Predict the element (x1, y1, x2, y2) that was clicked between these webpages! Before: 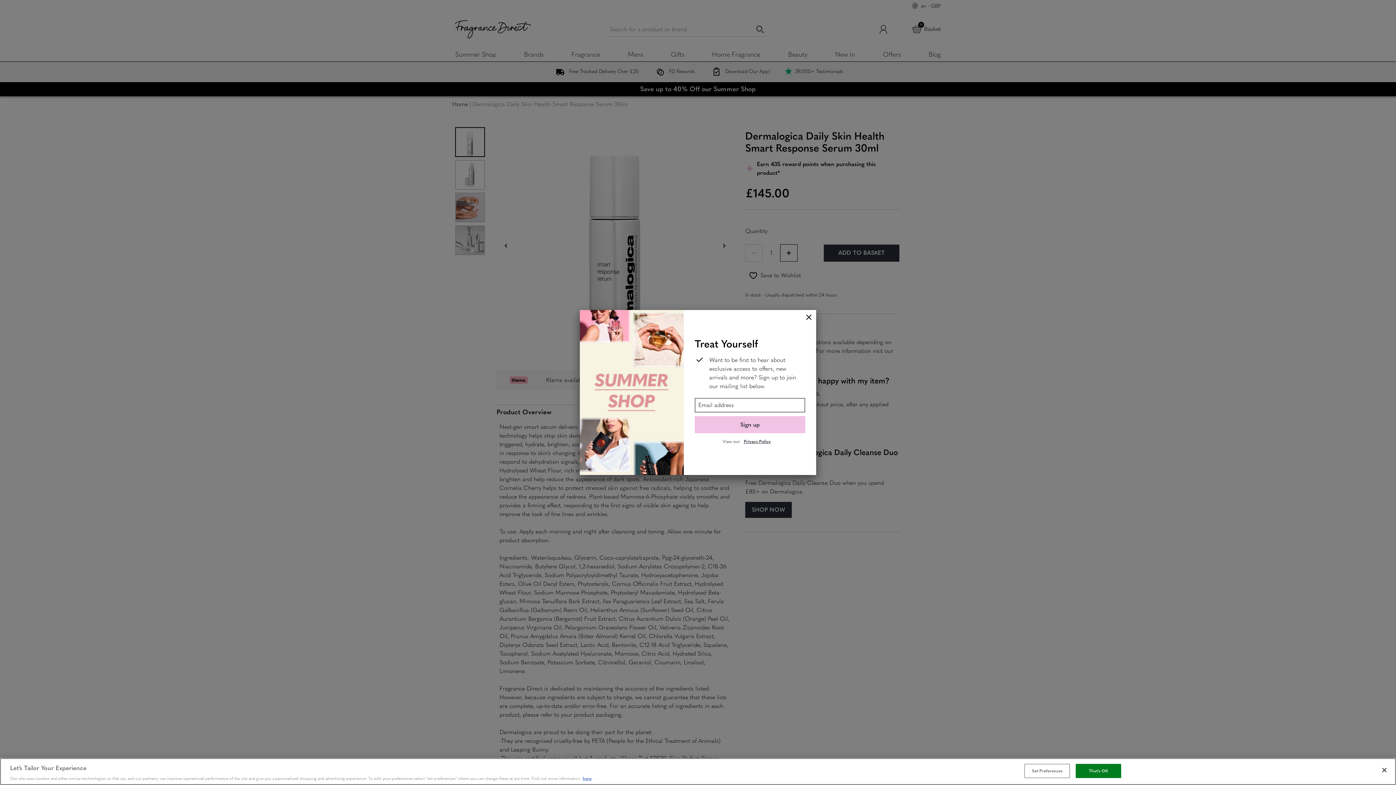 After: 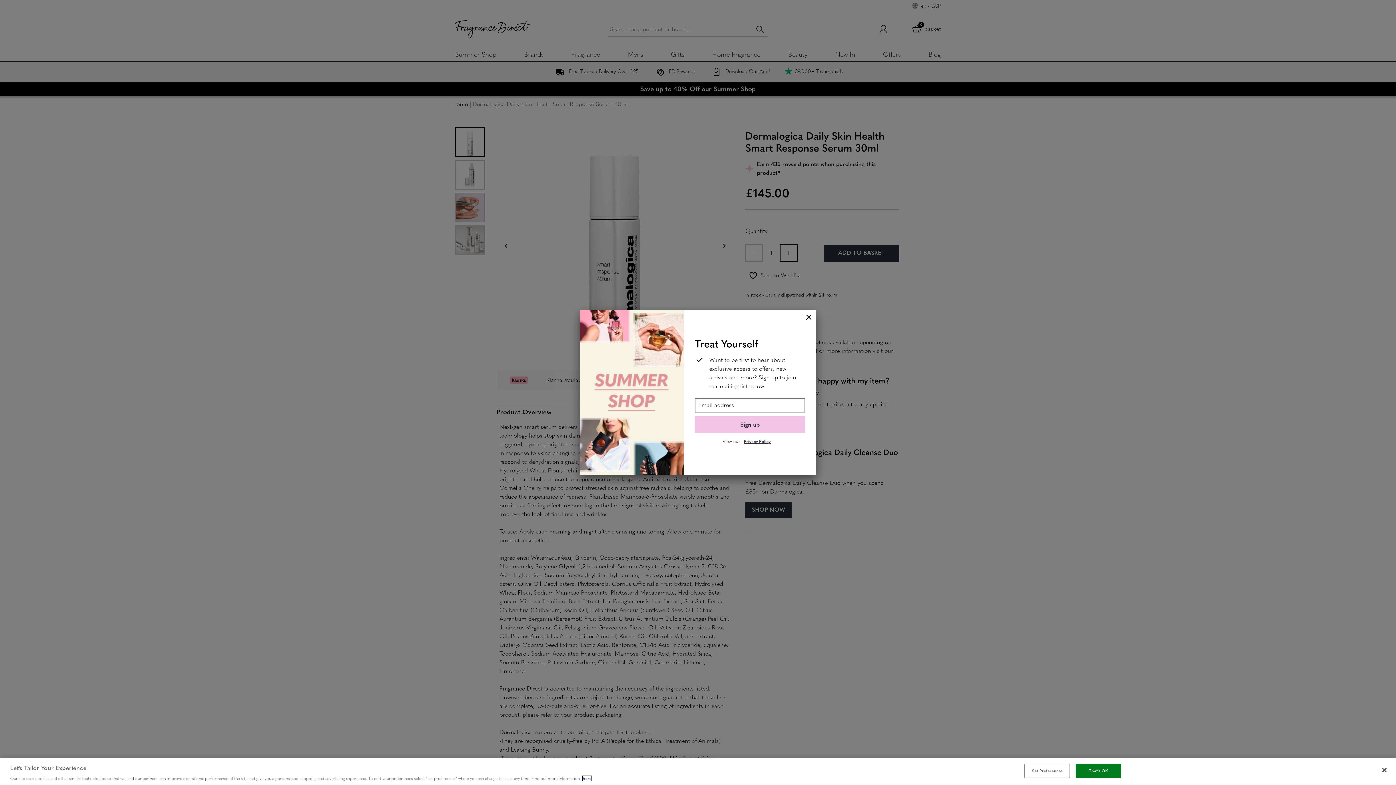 Action: label: here bbox: (582, 776, 591, 781)